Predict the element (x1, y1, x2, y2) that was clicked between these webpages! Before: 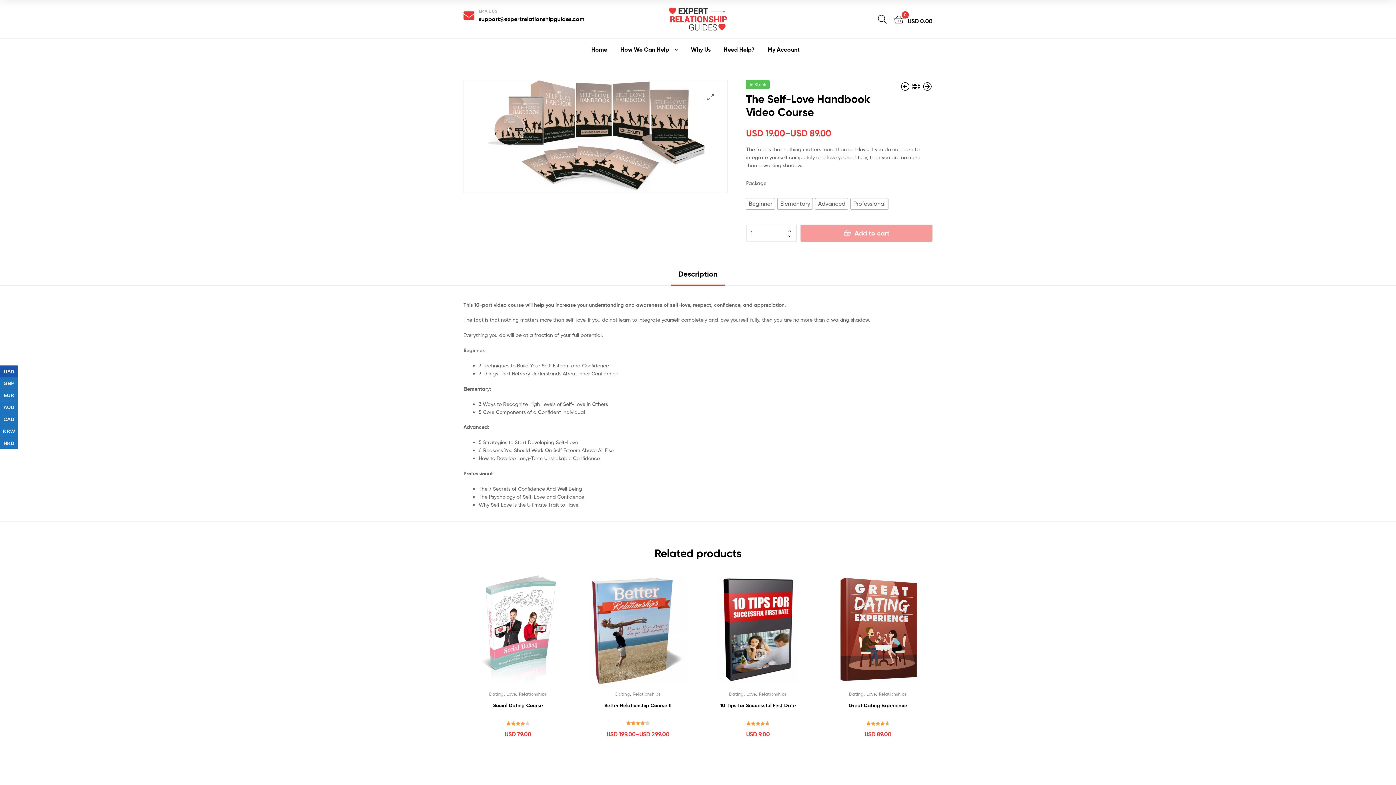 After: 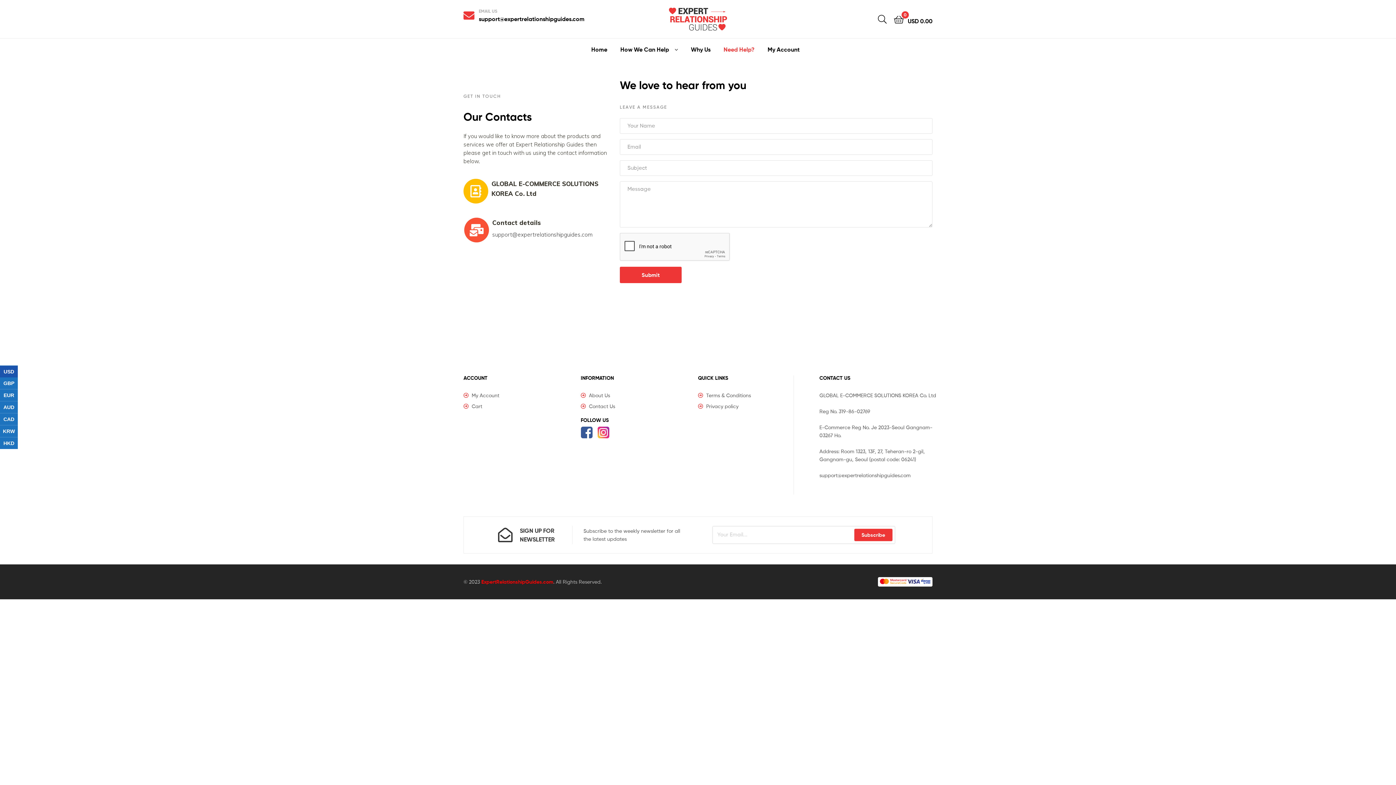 Action: label: Need Help? bbox: (718, 38, 760, 60)